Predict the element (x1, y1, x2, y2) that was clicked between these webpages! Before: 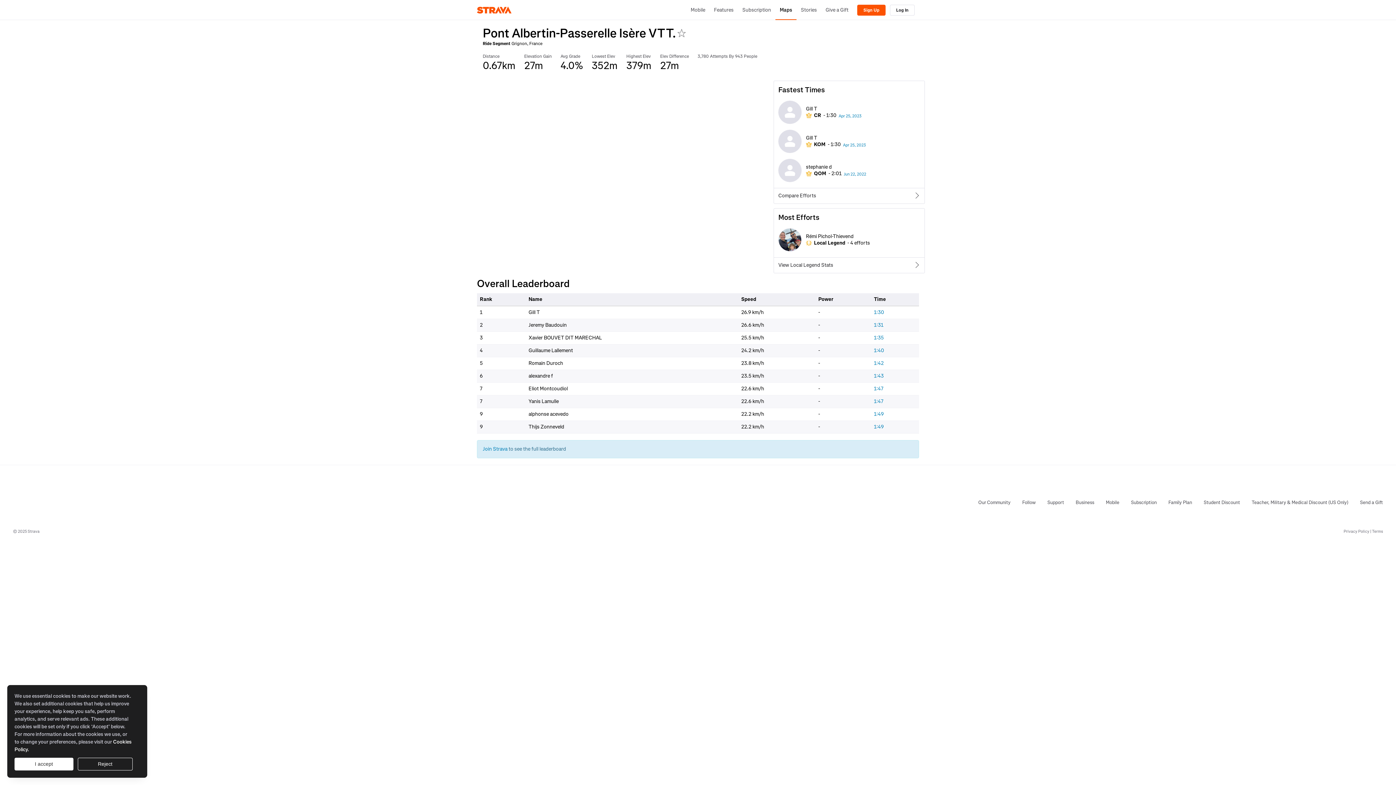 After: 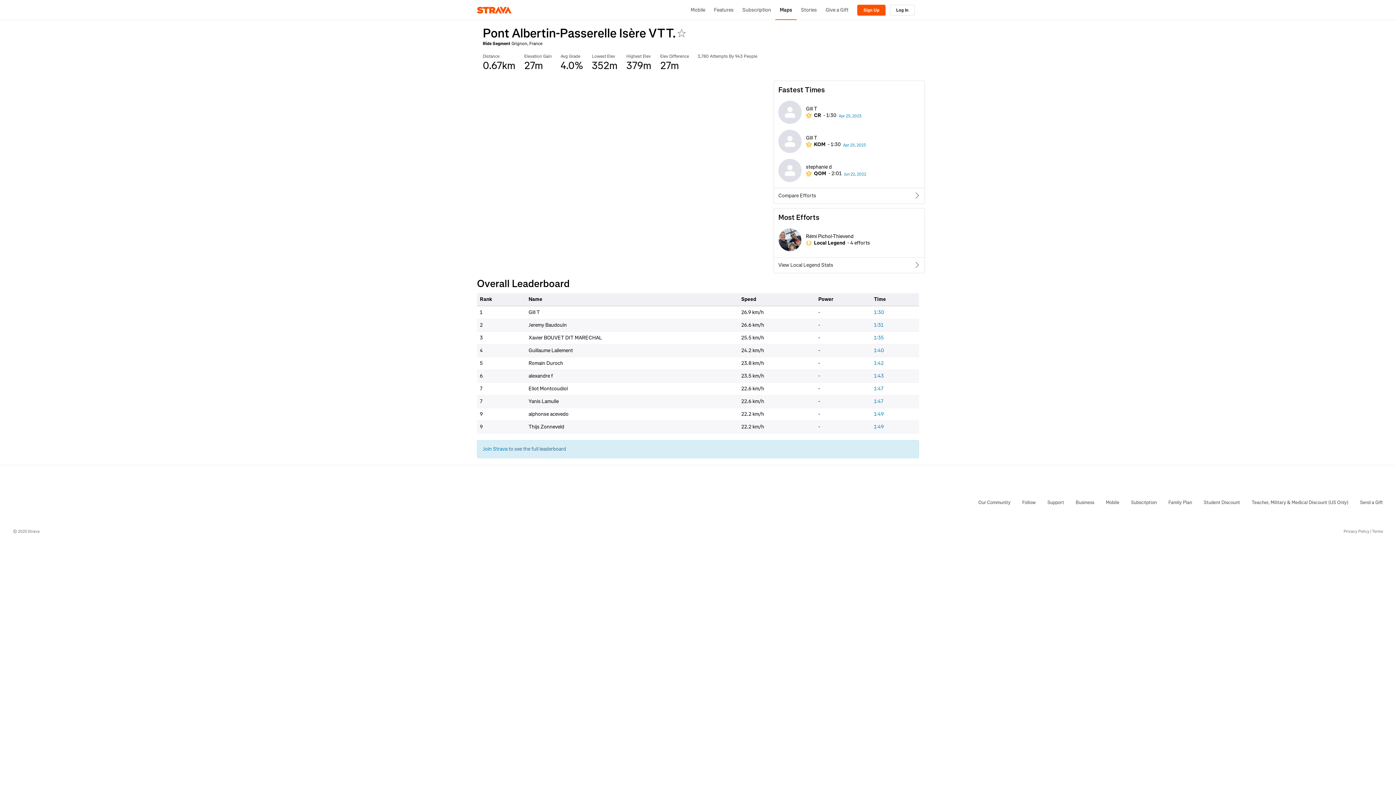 Action: label: I accept bbox: (14, 758, 73, 770)